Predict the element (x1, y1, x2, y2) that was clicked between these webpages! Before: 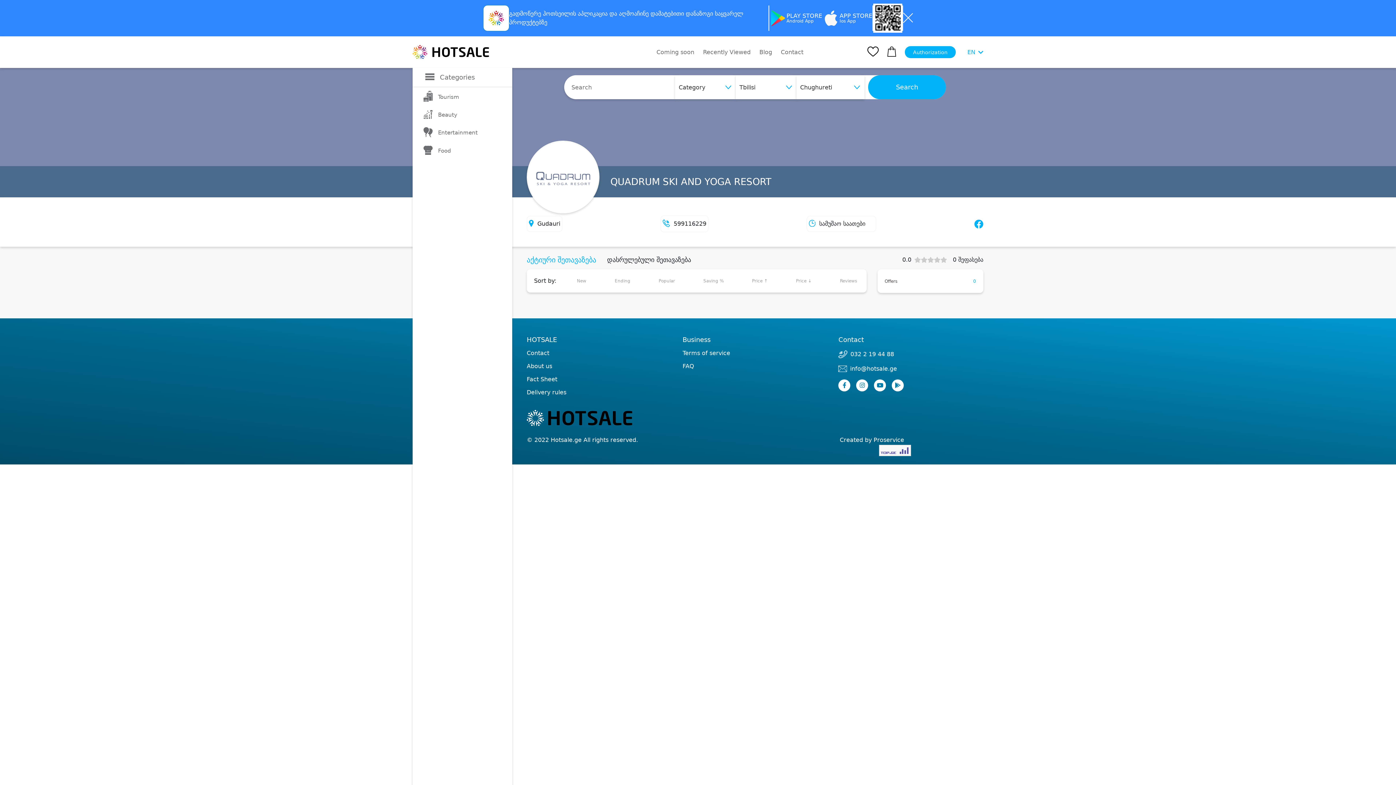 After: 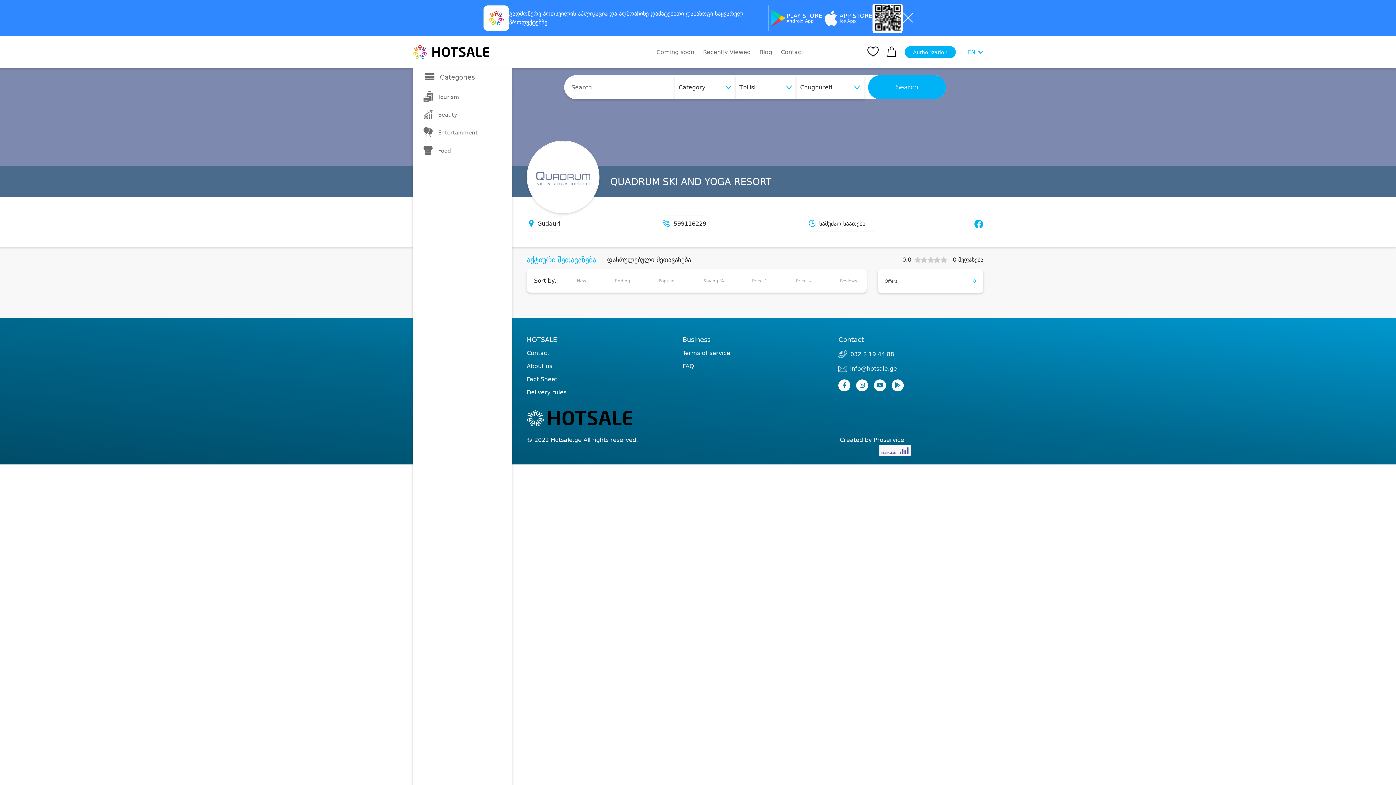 Action: bbox: (526, 375, 557, 382) label: Fact Sheet